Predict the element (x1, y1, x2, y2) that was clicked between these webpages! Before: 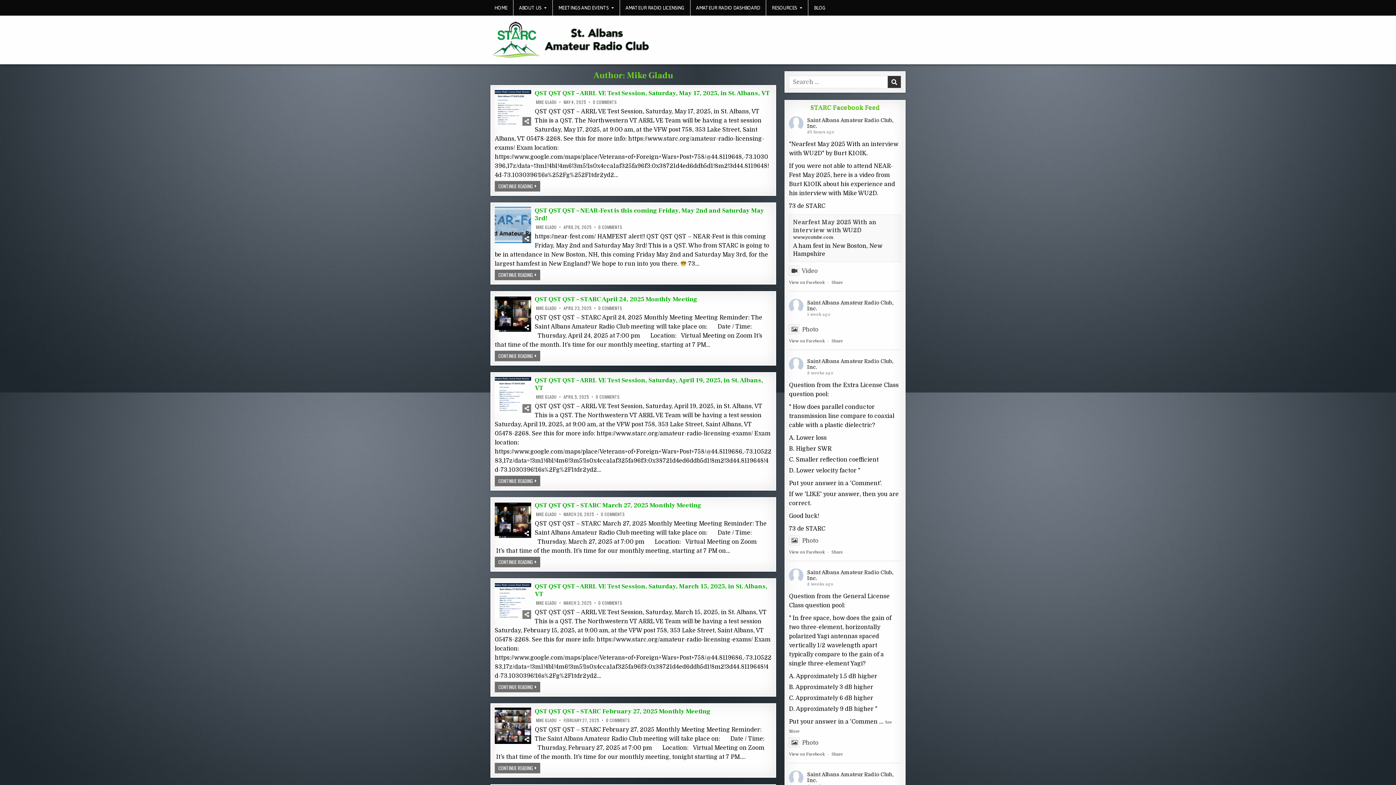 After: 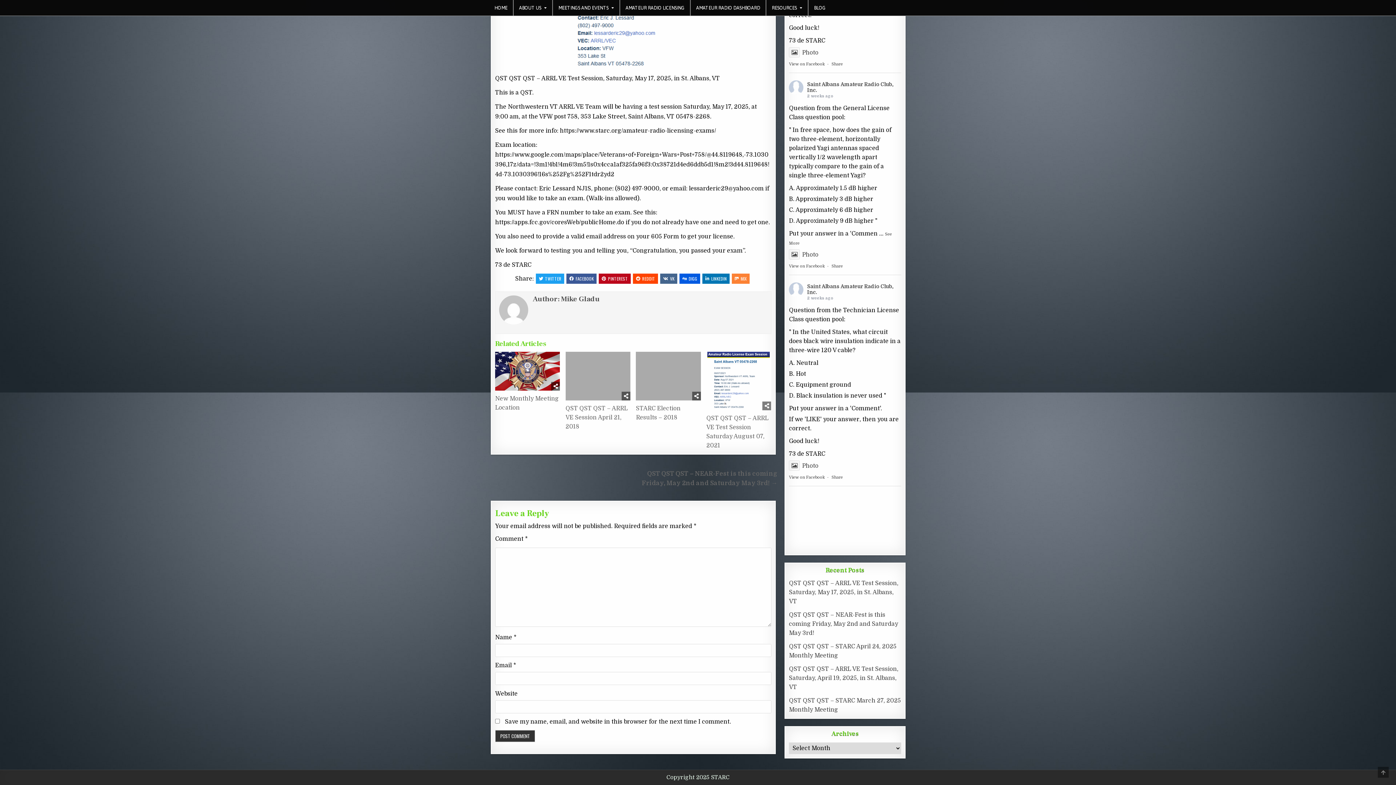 Action: label: 0 COMMENTS
ON QST QST QST – ARRL VE TEST SESSION, SATURDAY, MAY 17, 2025, IN ST. ALBANS, VT bbox: (593, 100, 617, 104)